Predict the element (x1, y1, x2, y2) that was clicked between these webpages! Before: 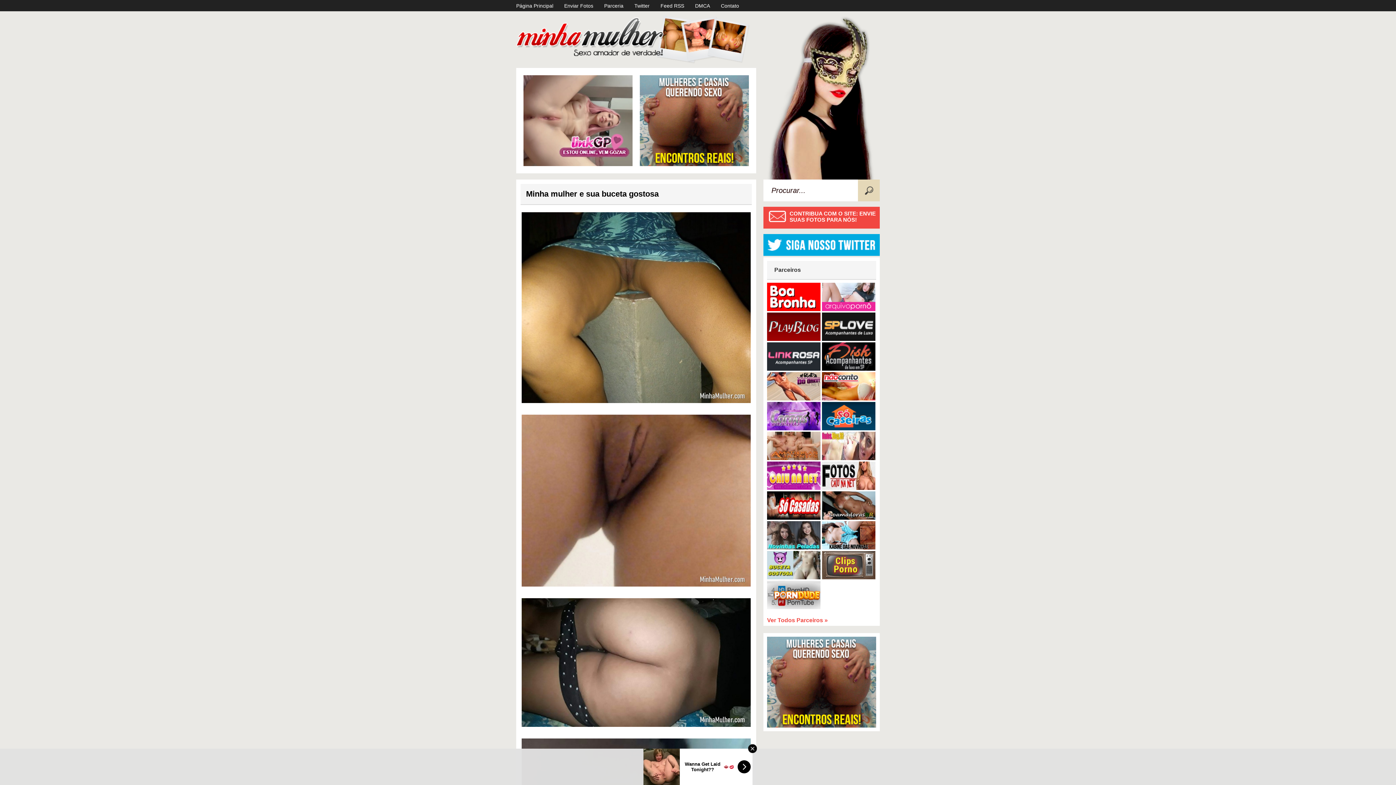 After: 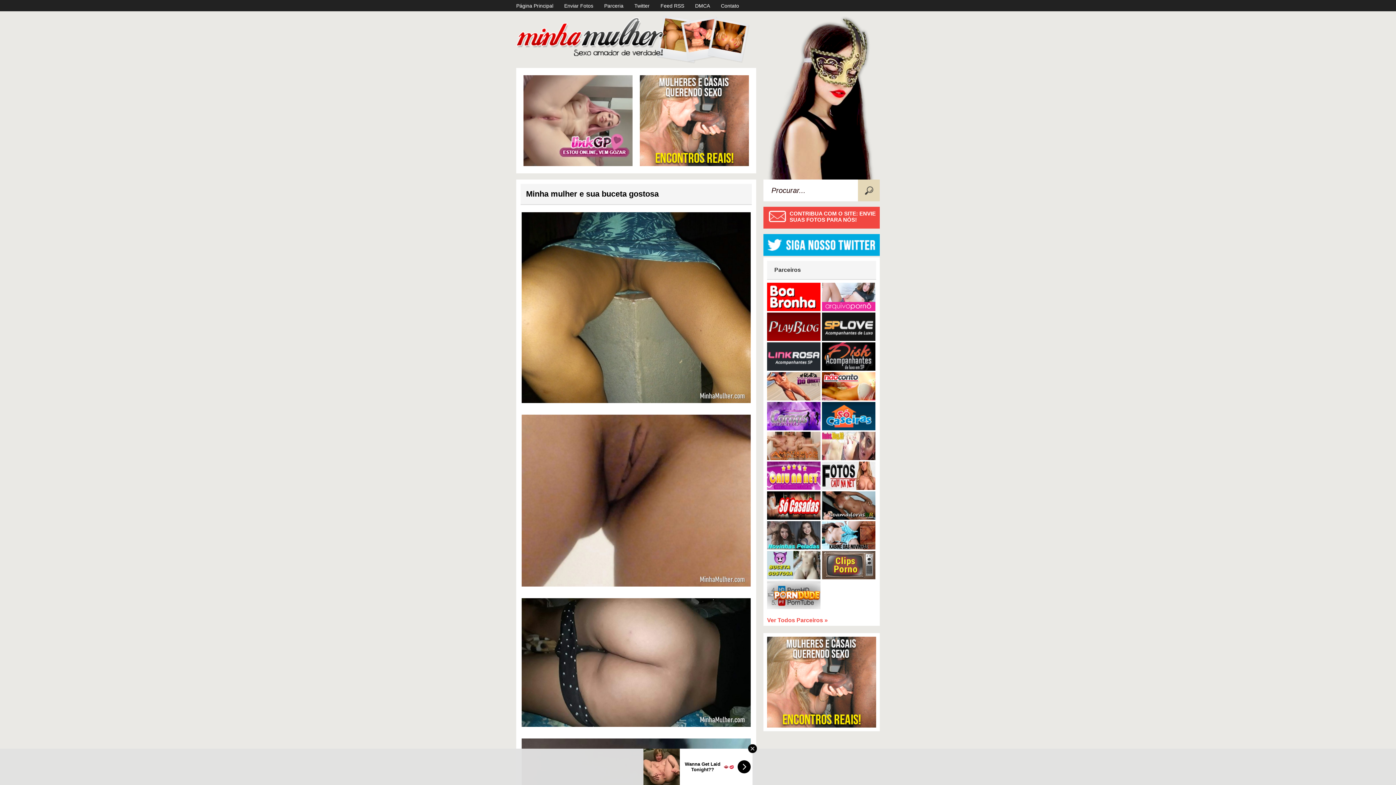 Action: bbox: (767, 455, 822, 461) label:  